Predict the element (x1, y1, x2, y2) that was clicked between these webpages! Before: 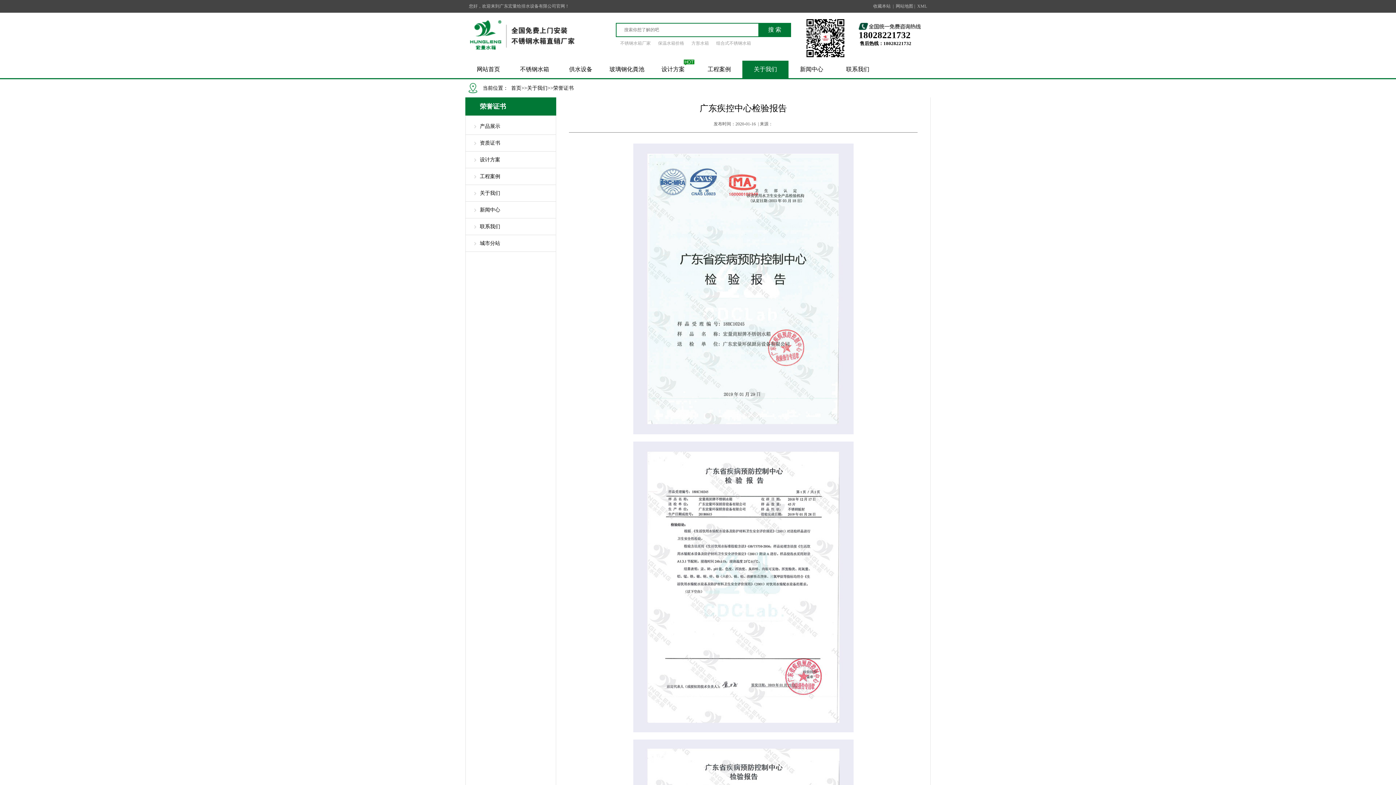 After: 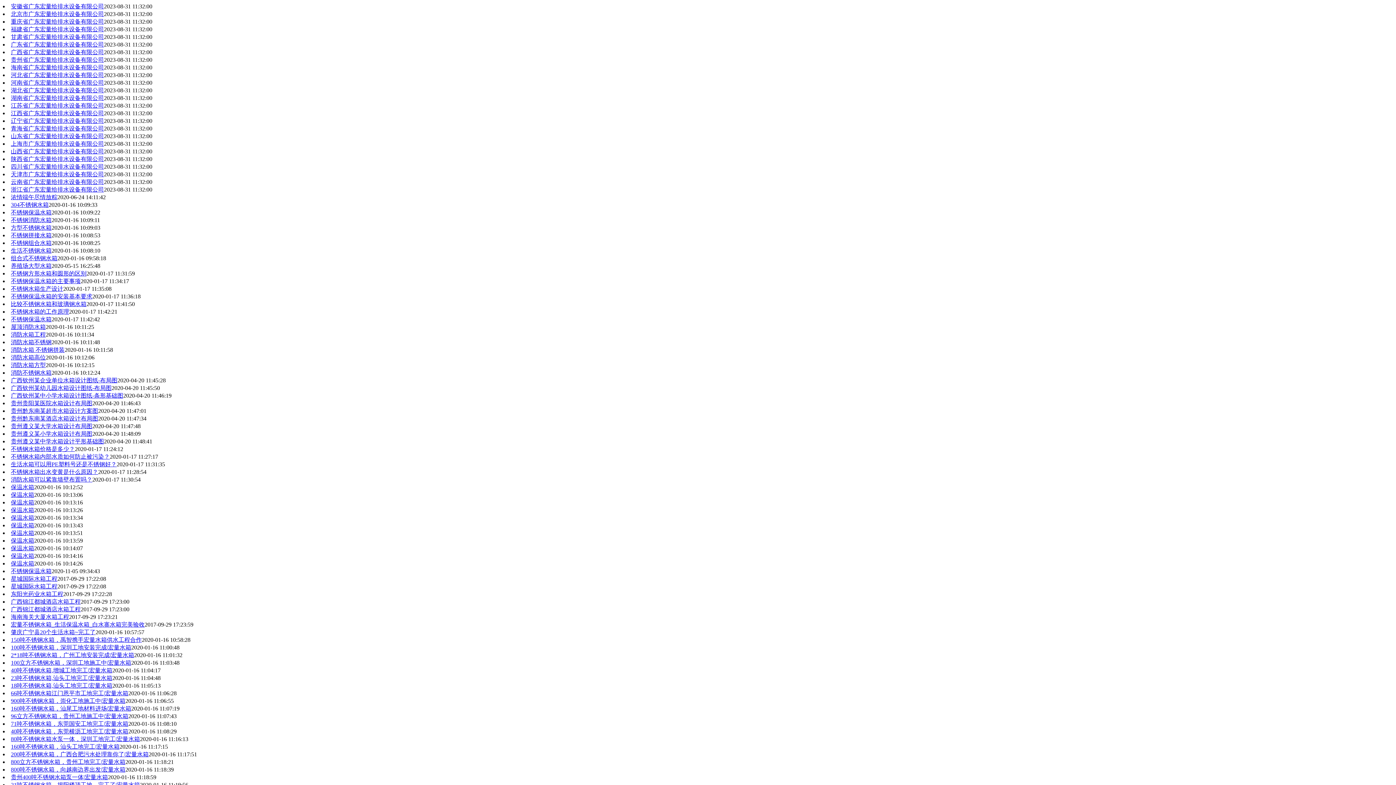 Action: label: 网站地图 bbox: (896, 3, 913, 8)